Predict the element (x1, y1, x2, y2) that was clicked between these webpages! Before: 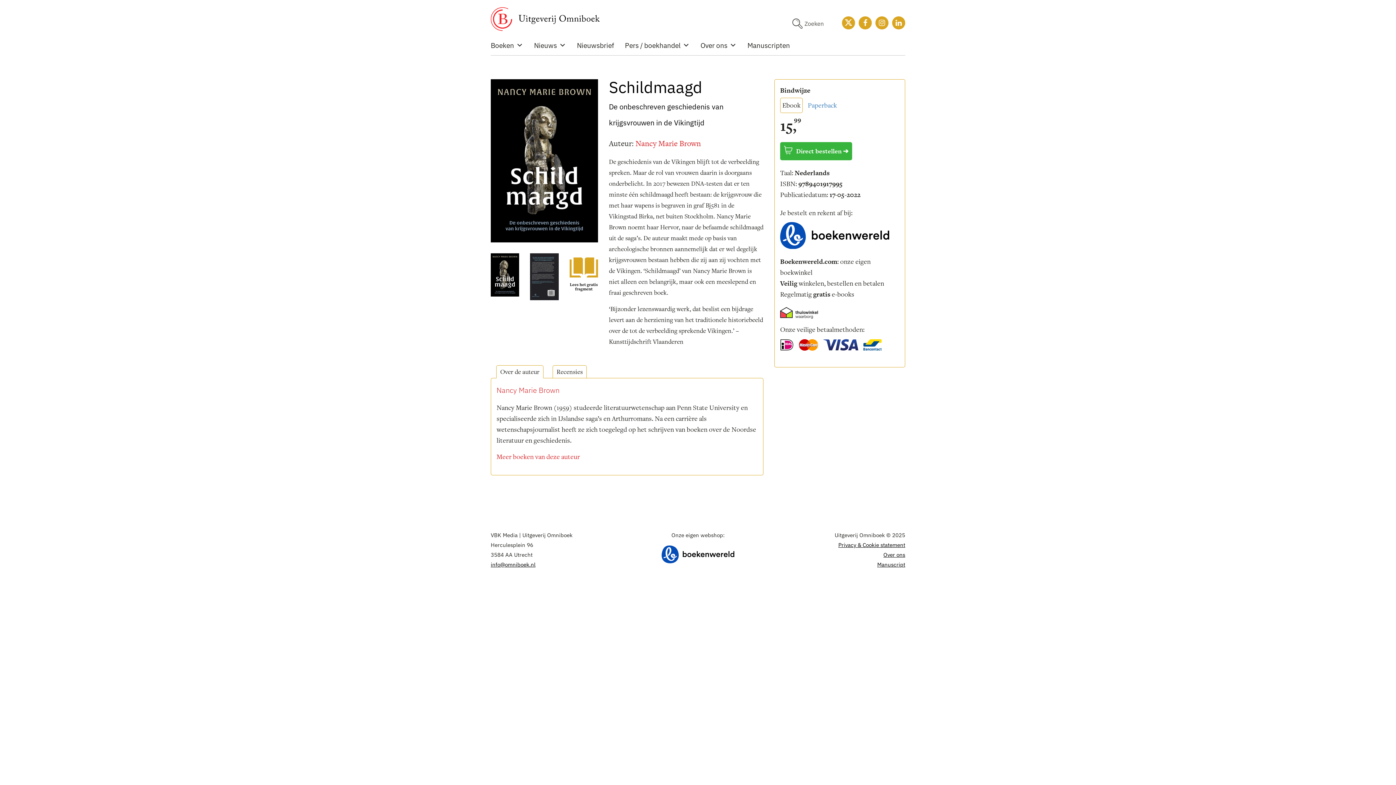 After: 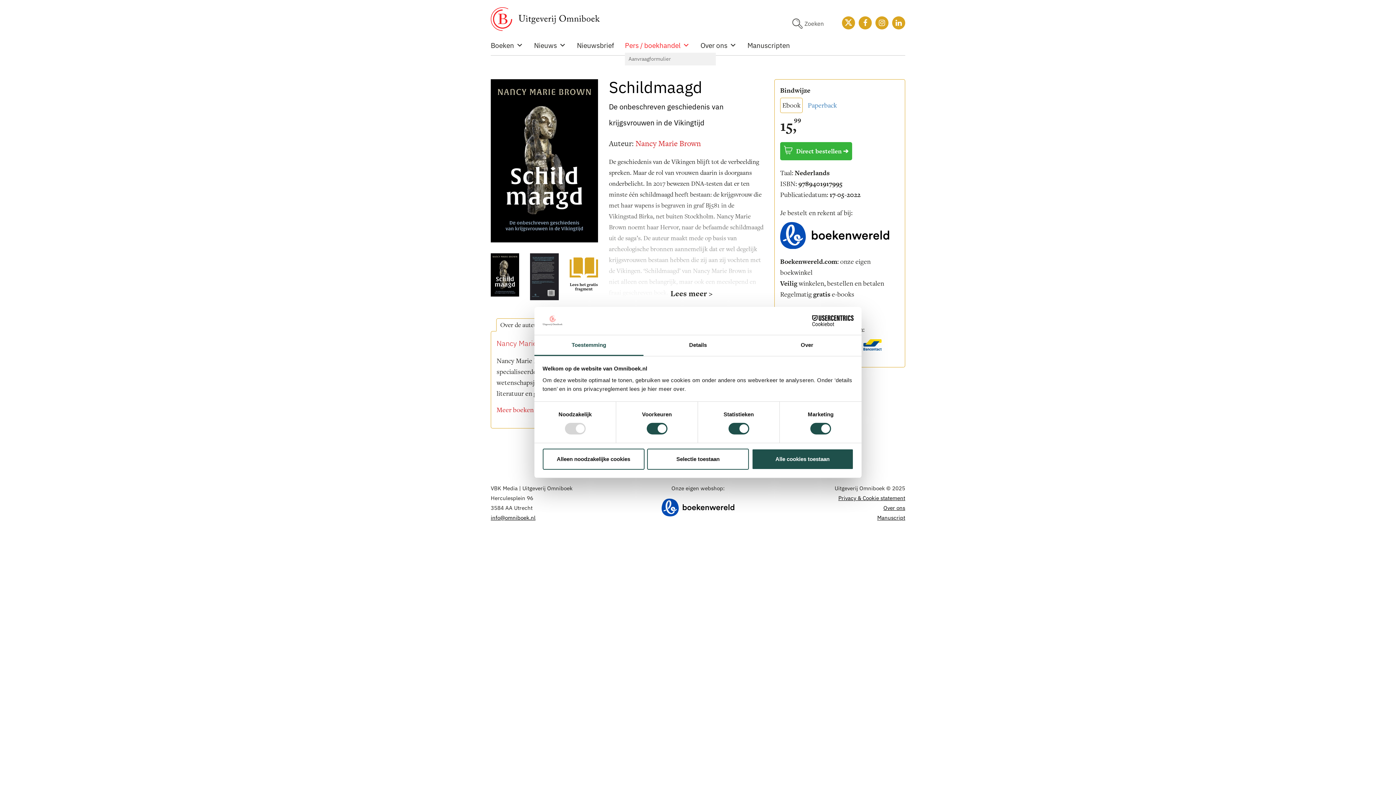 Action: bbox: (625, 38, 689, 52) label: Pers / boekhandel